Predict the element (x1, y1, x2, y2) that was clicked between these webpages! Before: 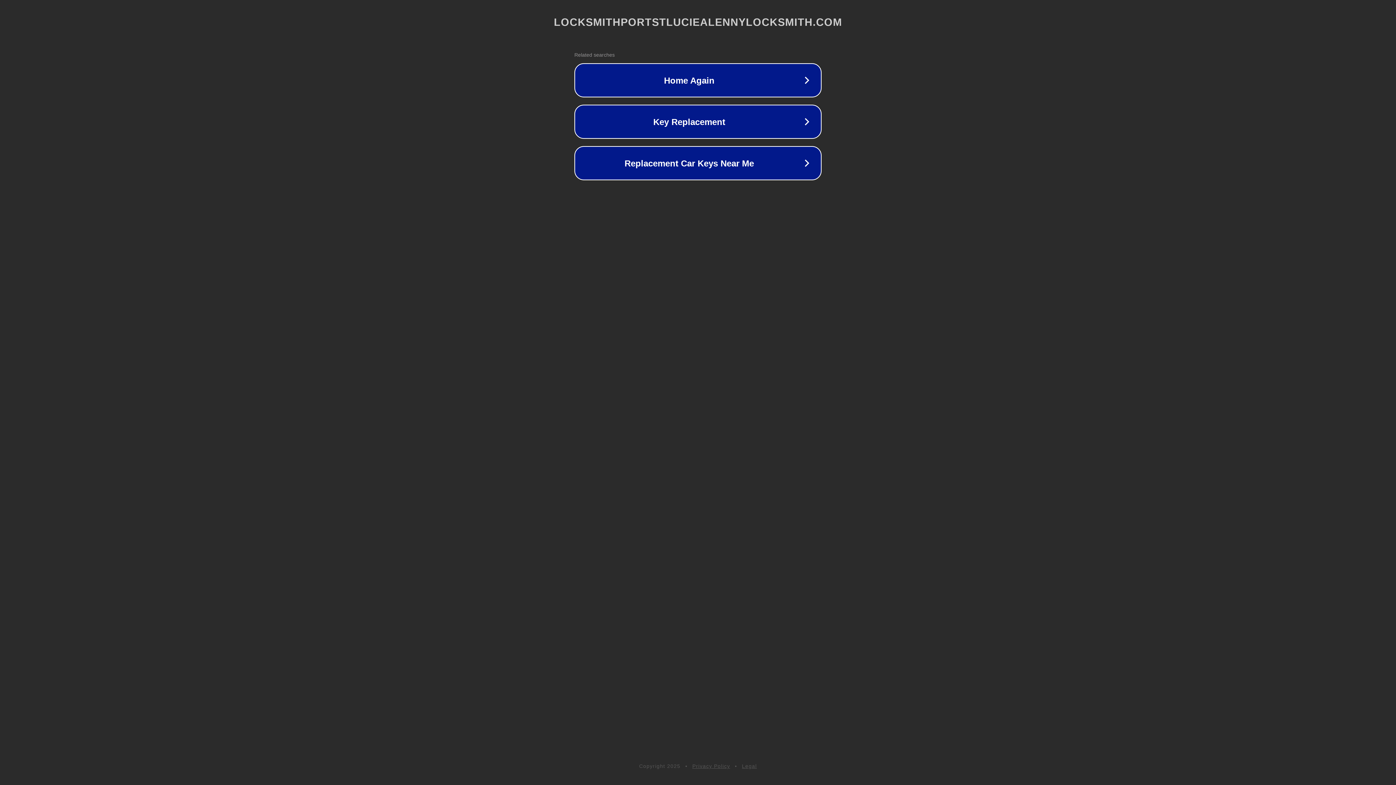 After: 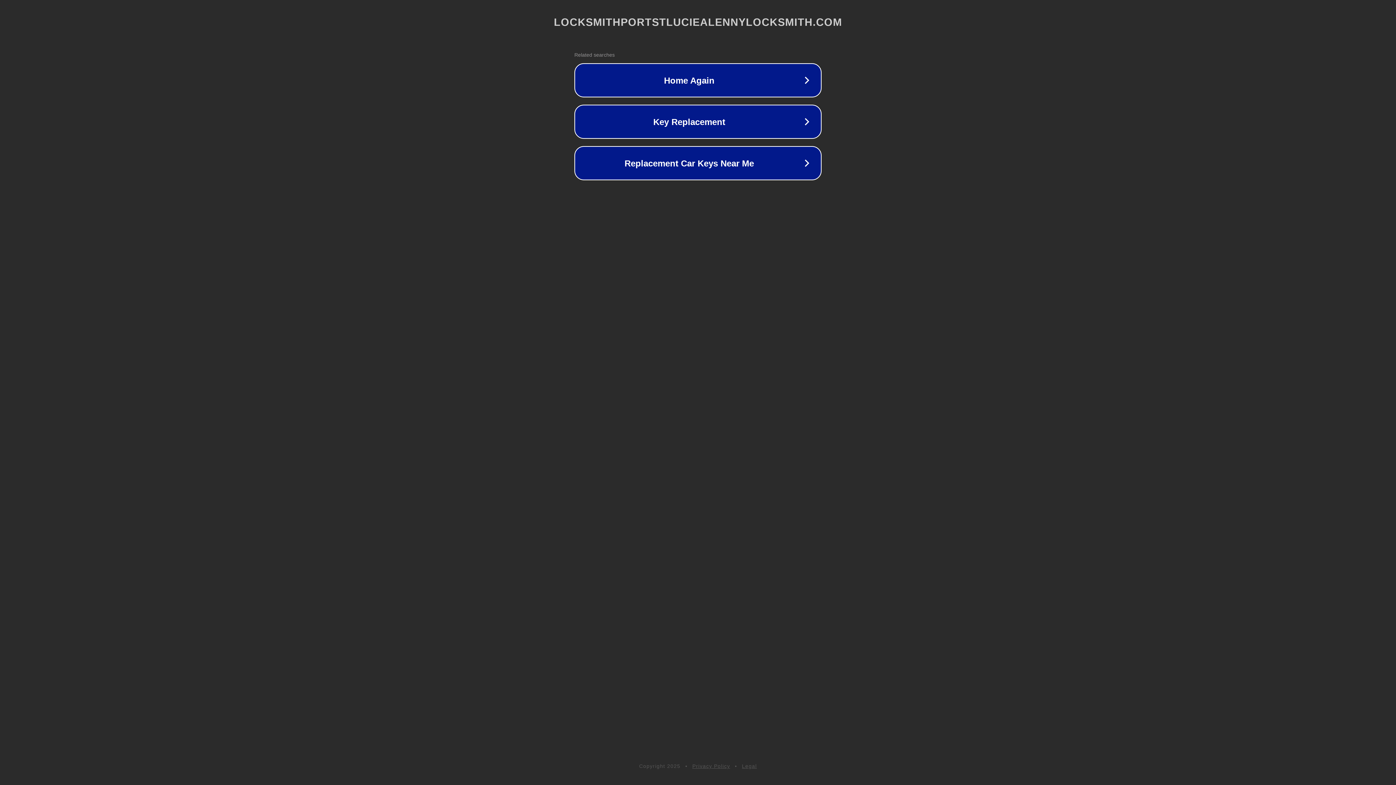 Action: label: Legal bbox: (742, 763, 757, 769)